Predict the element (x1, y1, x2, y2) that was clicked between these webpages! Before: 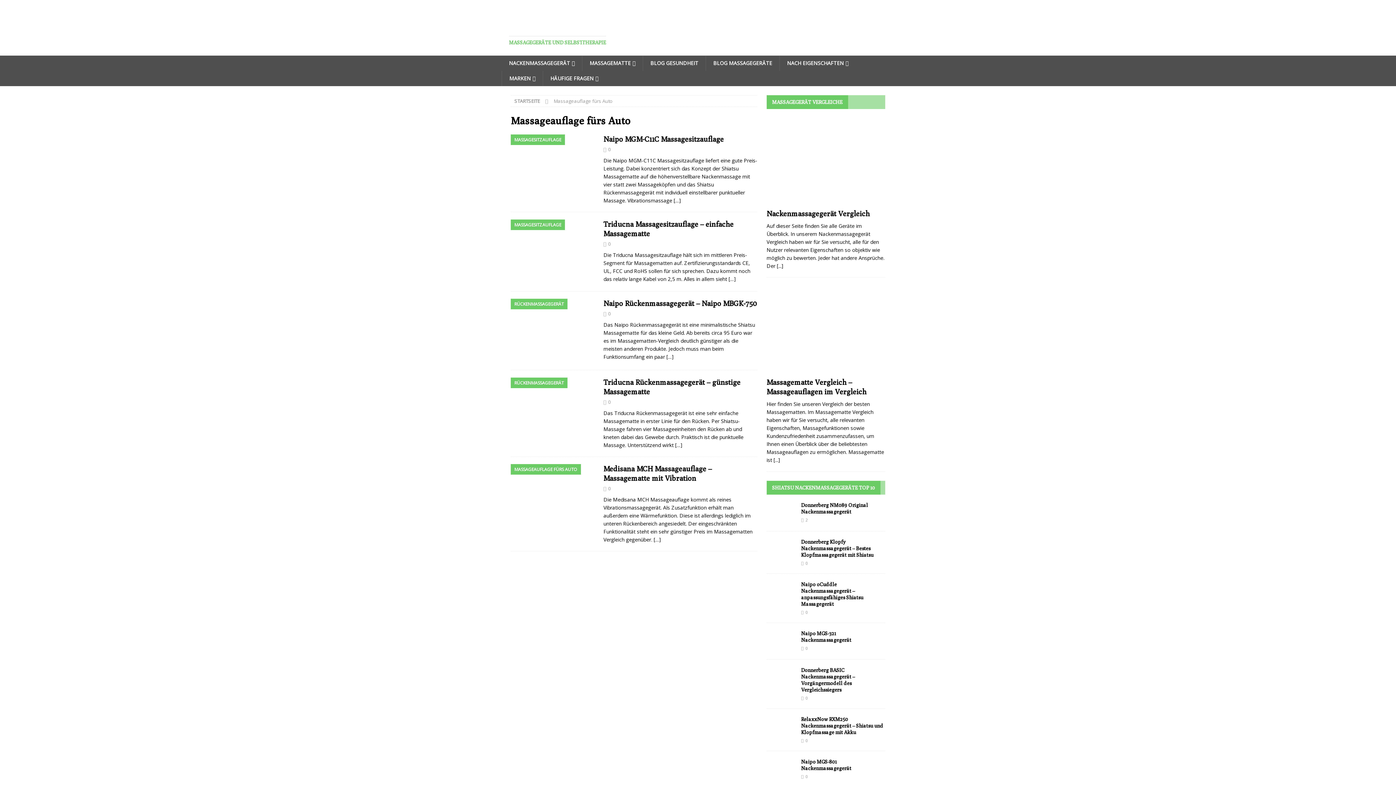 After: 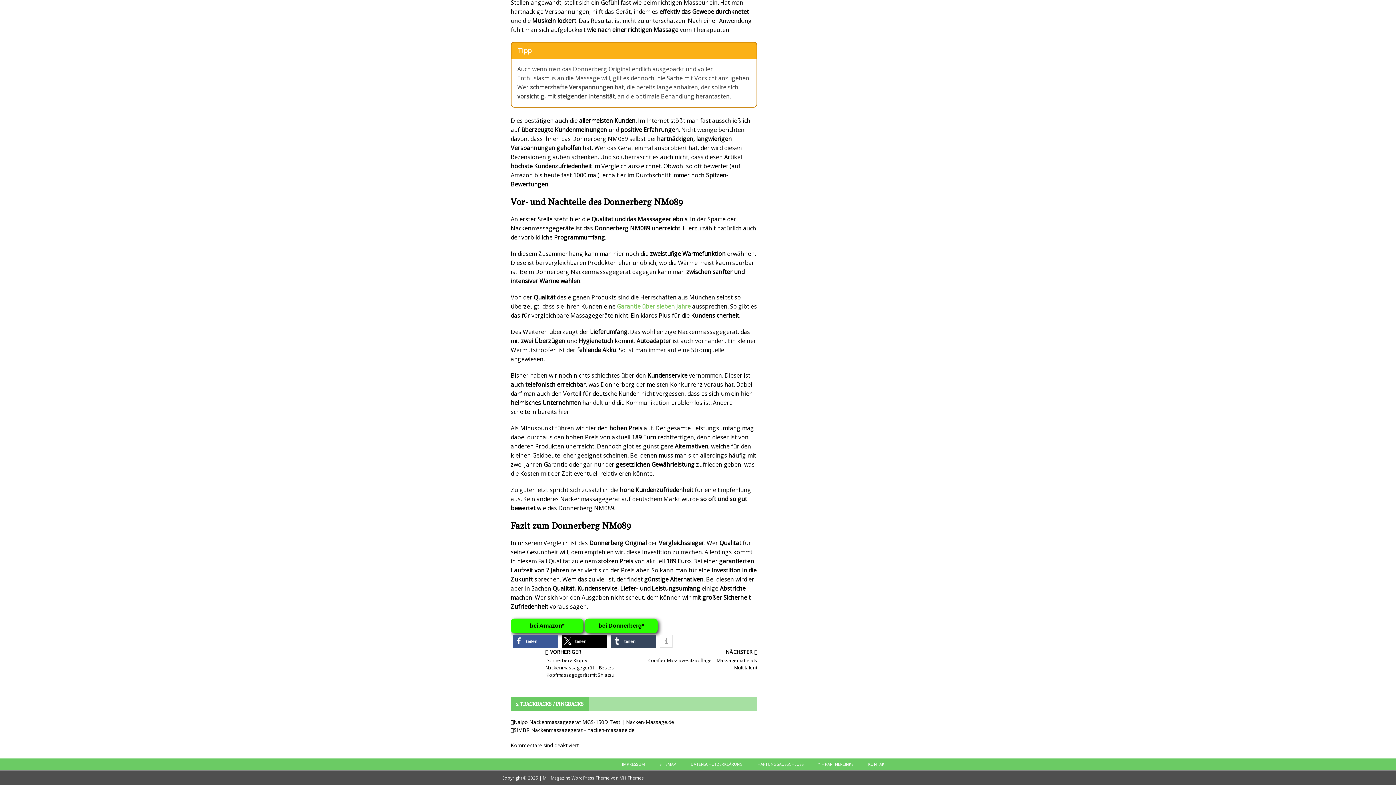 Action: bbox: (805, 517, 807, 522) label: 2